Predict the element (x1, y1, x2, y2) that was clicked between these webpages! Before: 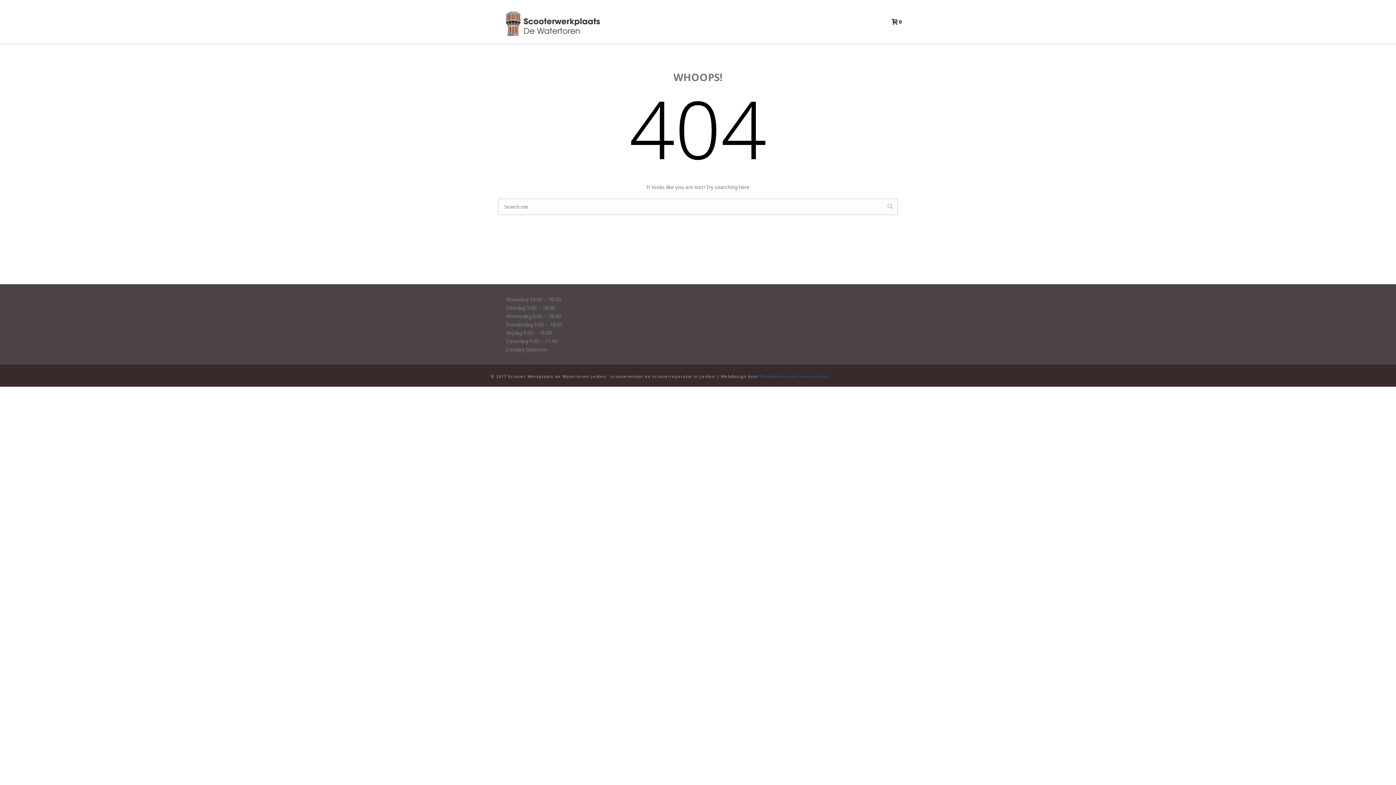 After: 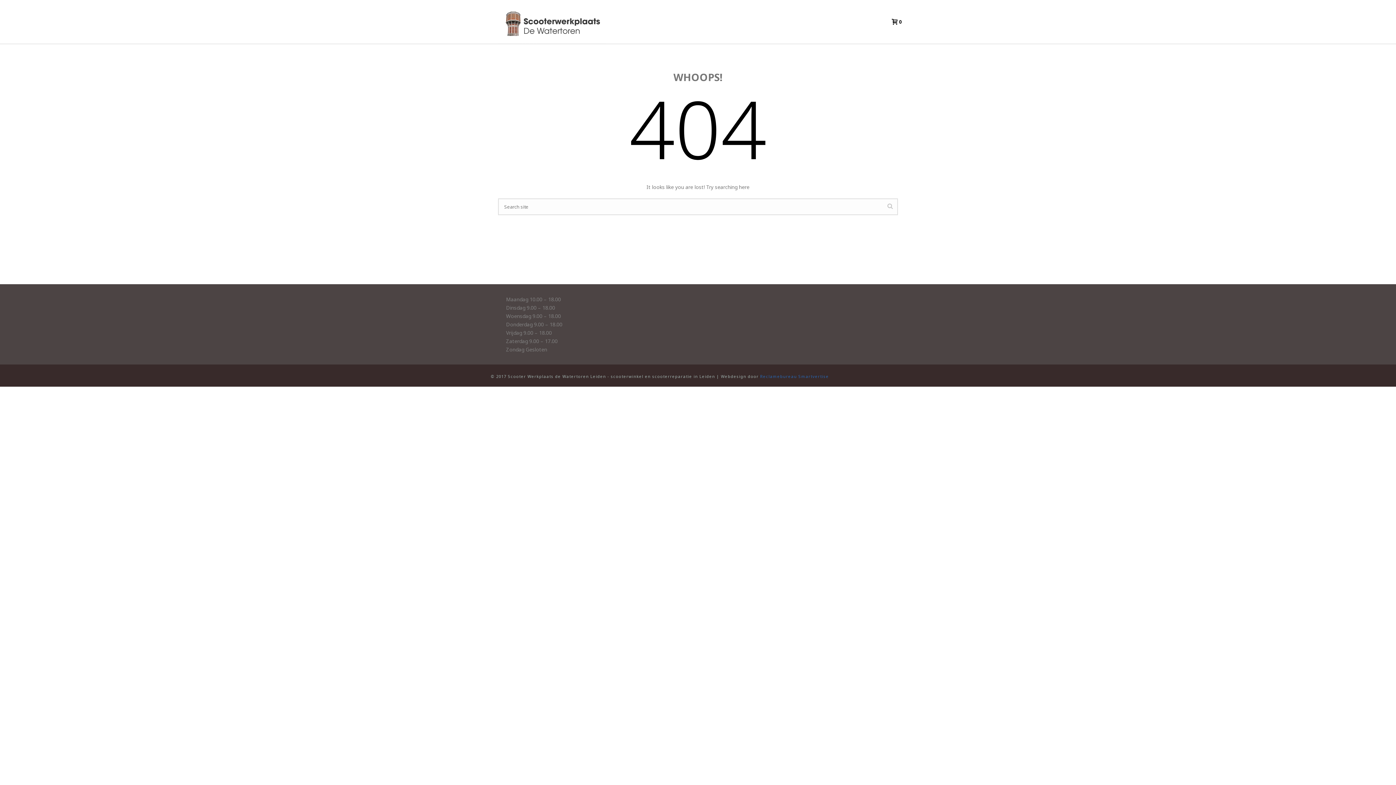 Action: bbox: (760, 373, 829, 379) label: Reclamebureau Smartvertise